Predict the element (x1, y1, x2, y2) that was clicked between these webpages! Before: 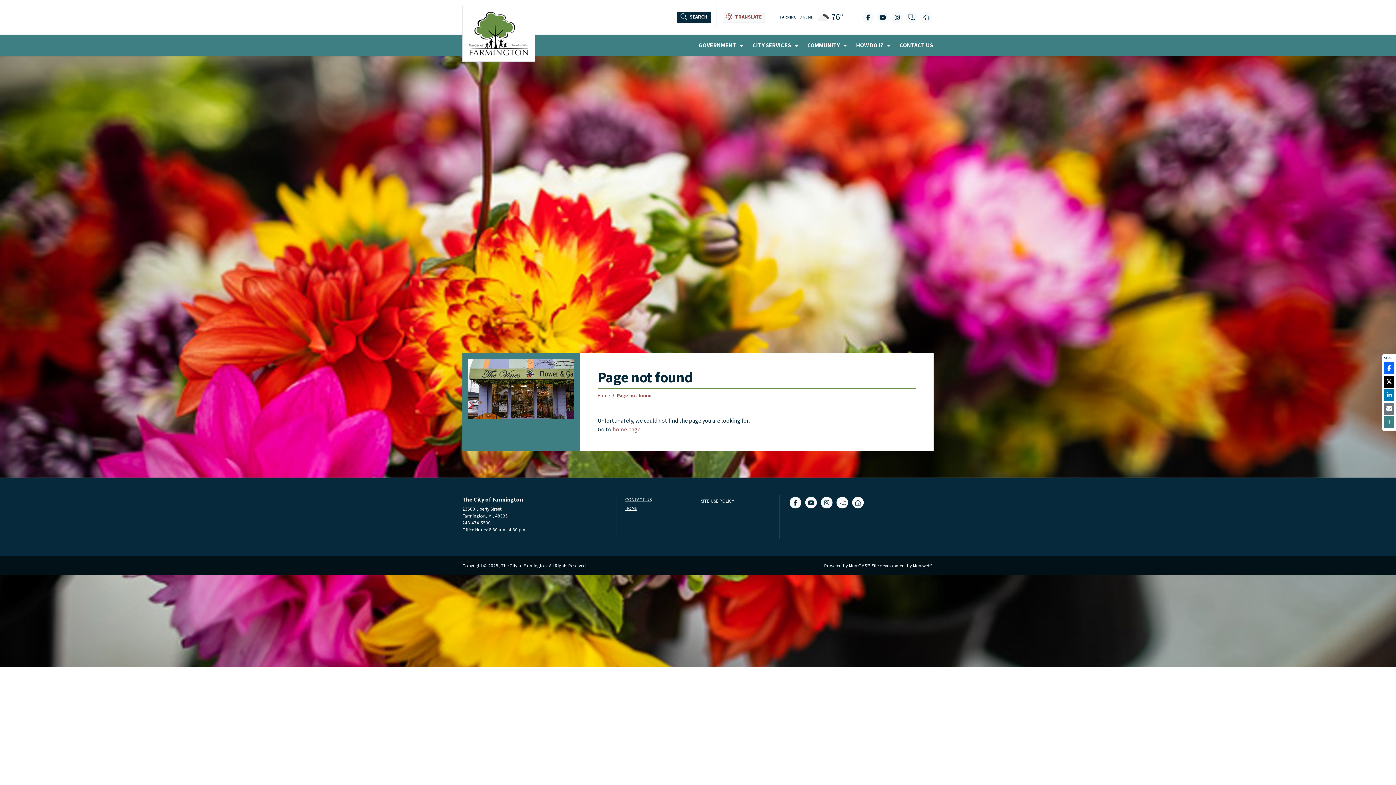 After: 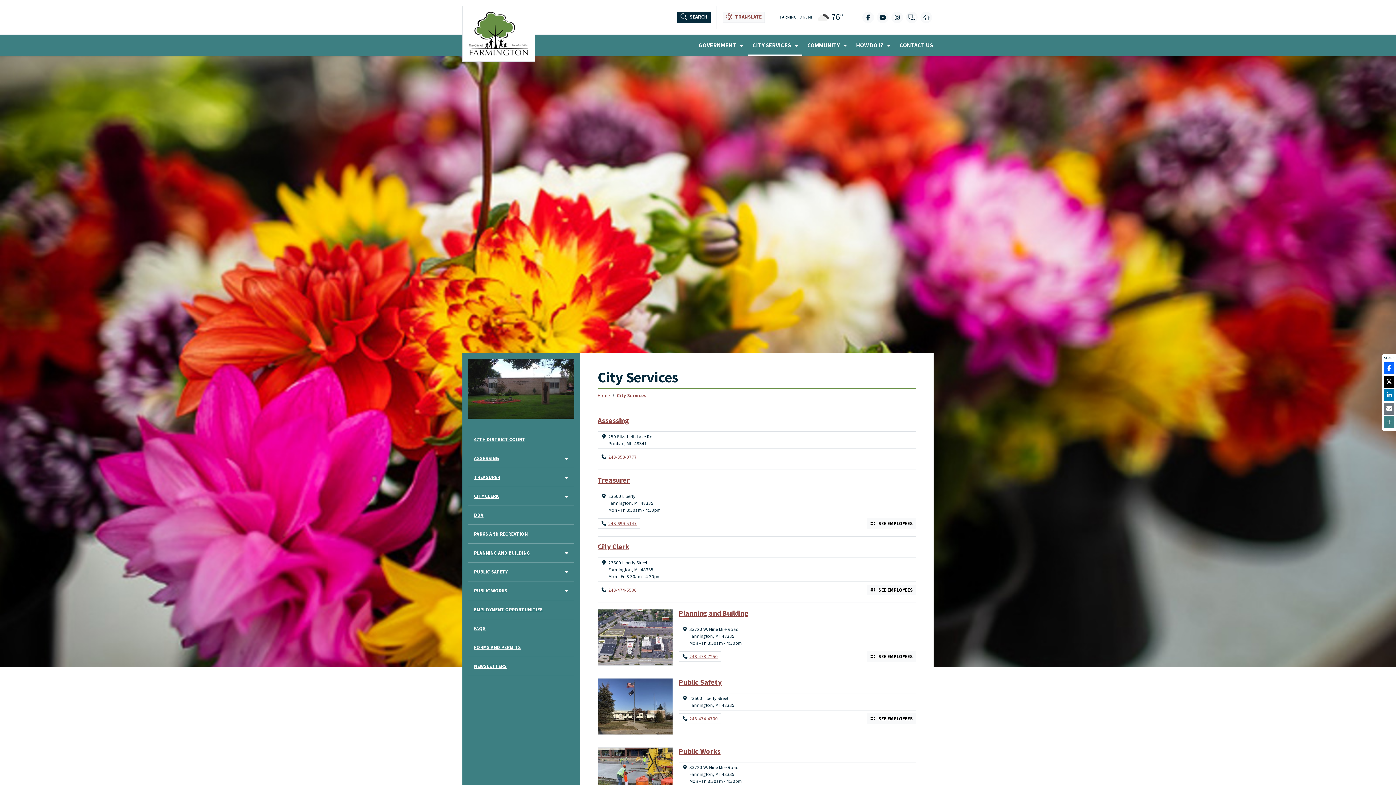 Action: bbox: (748, 34, 802, 56) label: CITY SERVICES 